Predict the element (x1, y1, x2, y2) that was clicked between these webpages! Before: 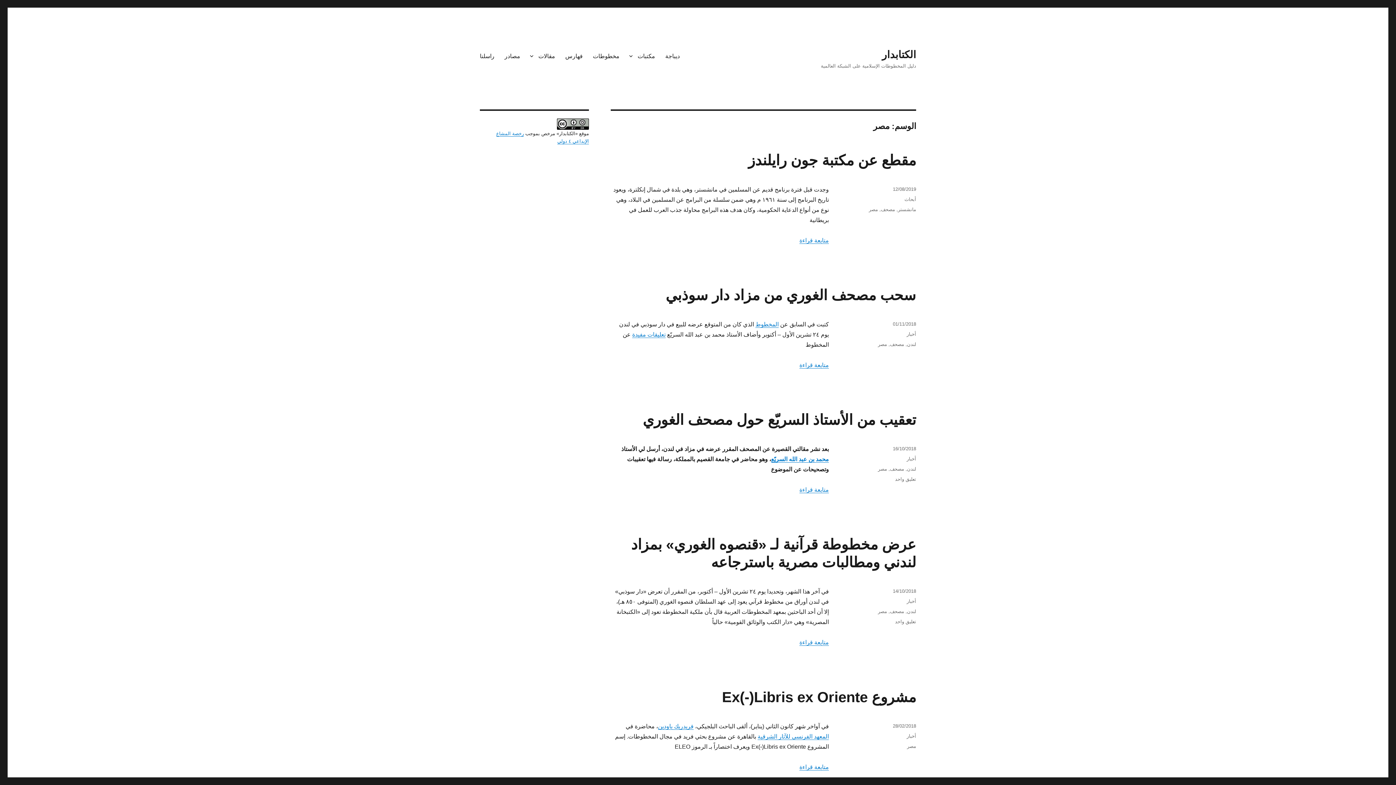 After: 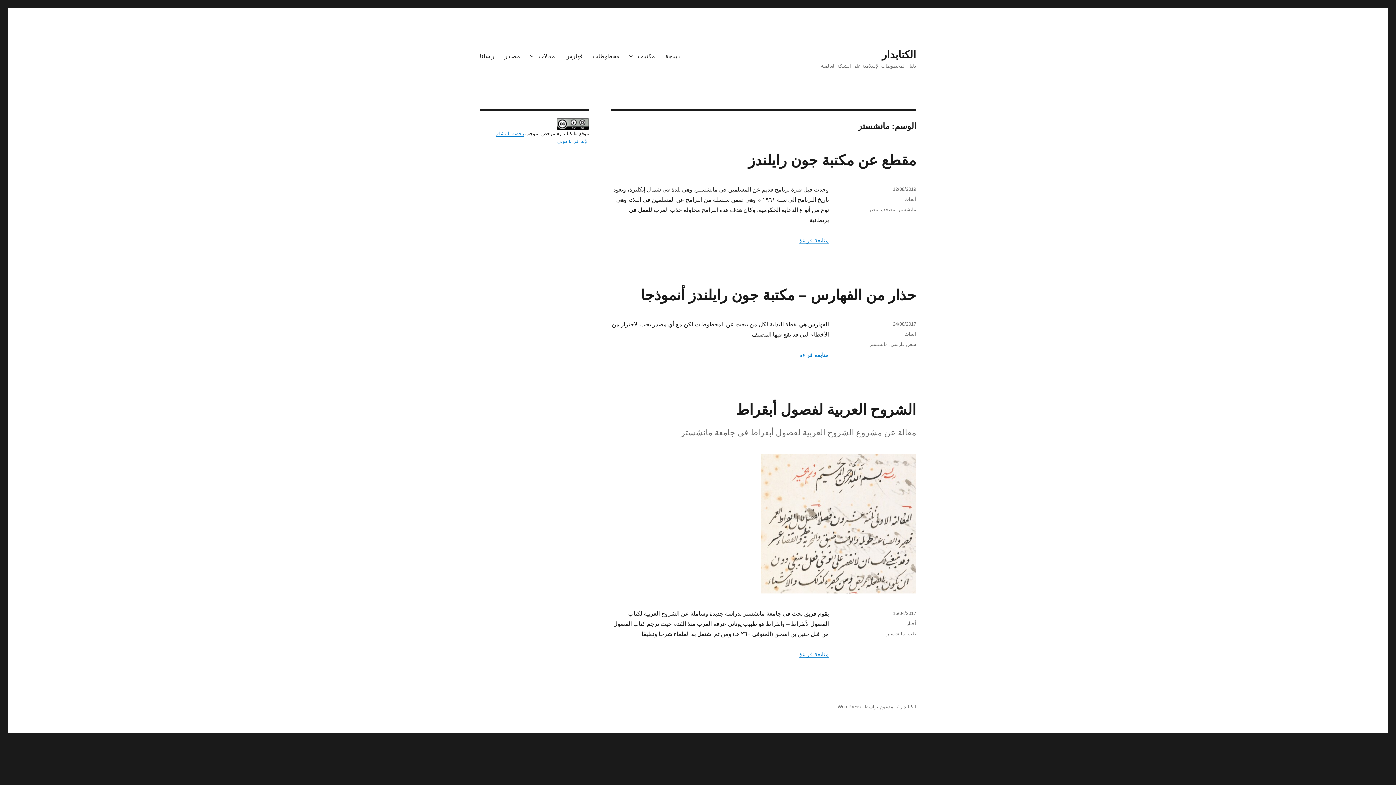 Action: label: مانشستر bbox: (898, 206, 916, 212)